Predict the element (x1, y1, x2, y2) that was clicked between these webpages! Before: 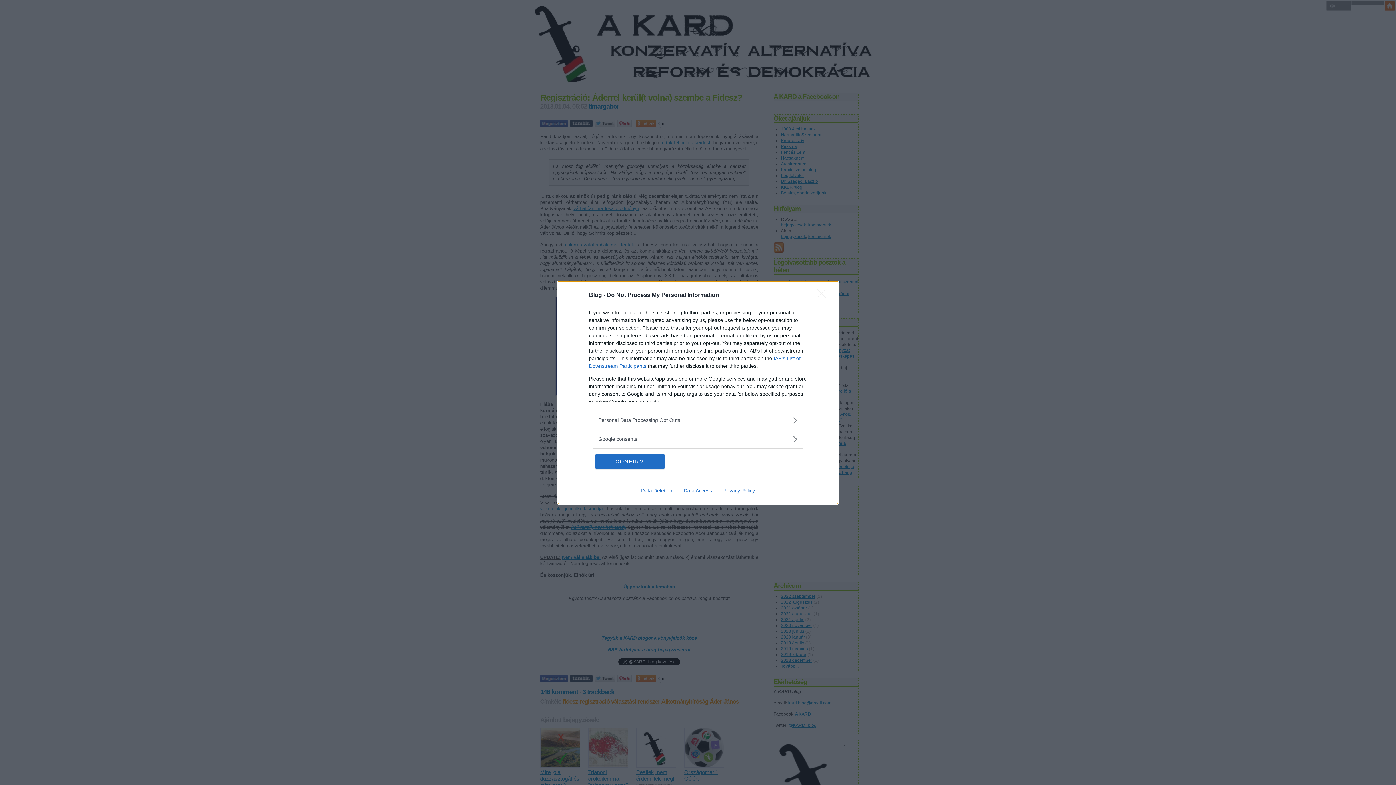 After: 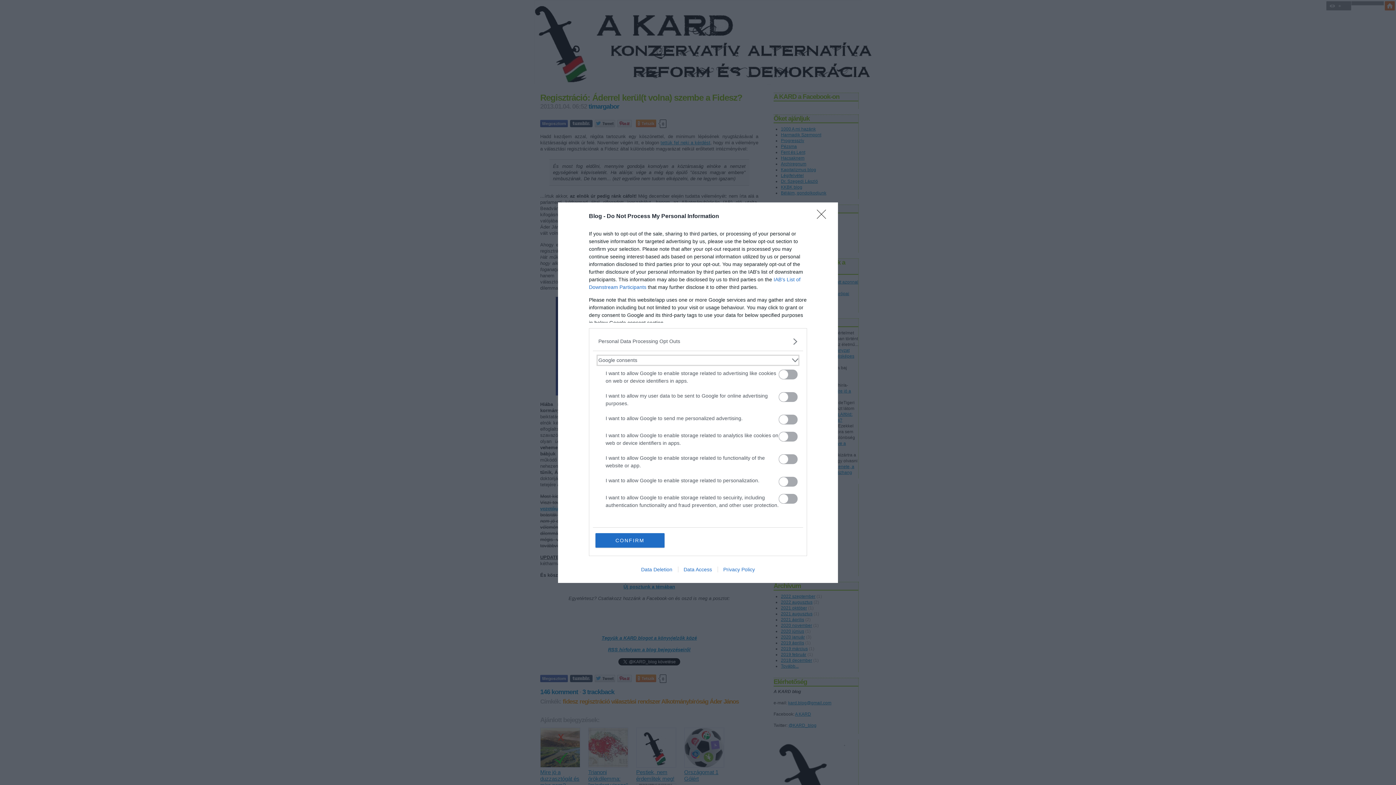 Action: label: Google consents bbox: (598, 435, 797, 443)